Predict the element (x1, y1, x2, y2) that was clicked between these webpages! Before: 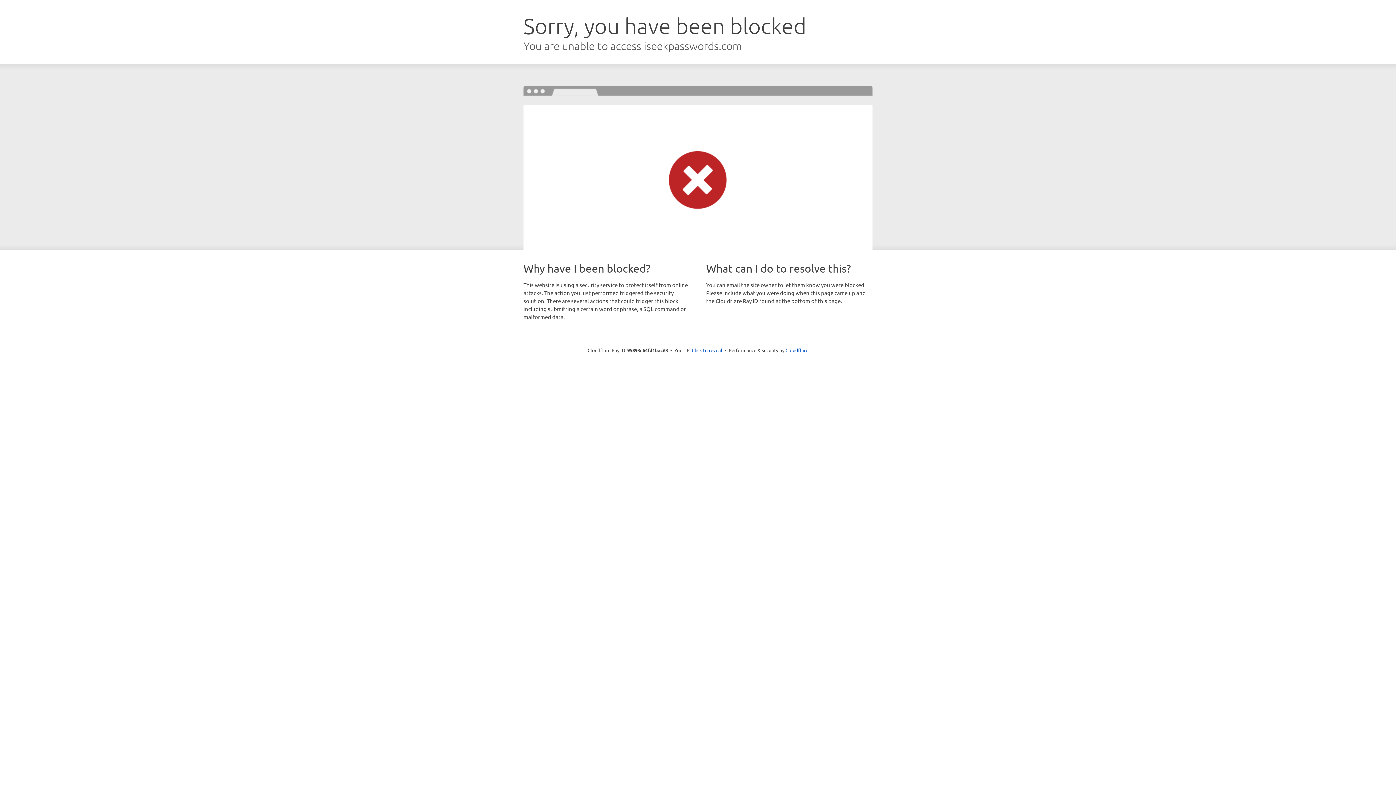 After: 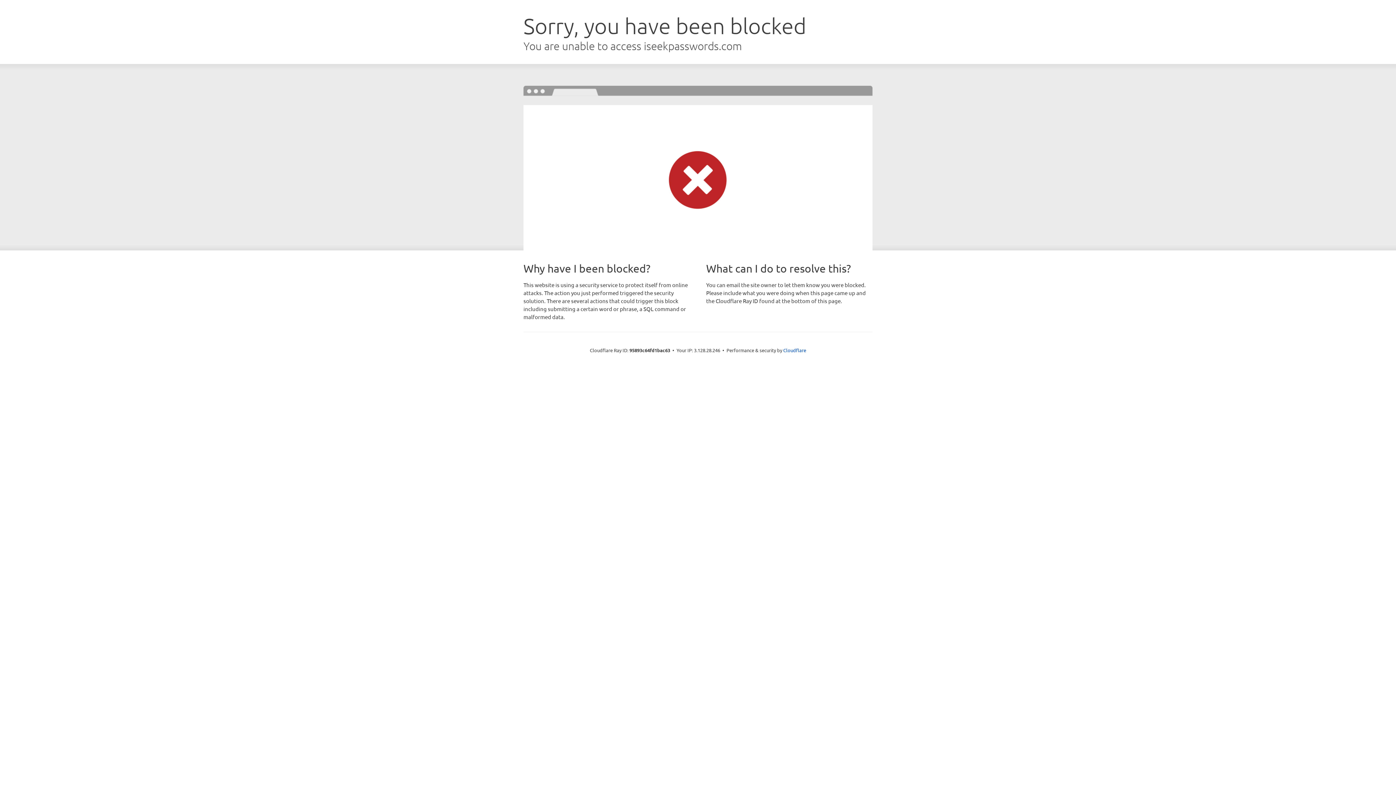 Action: label: Click to reveal bbox: (692, 346, 722, 353)